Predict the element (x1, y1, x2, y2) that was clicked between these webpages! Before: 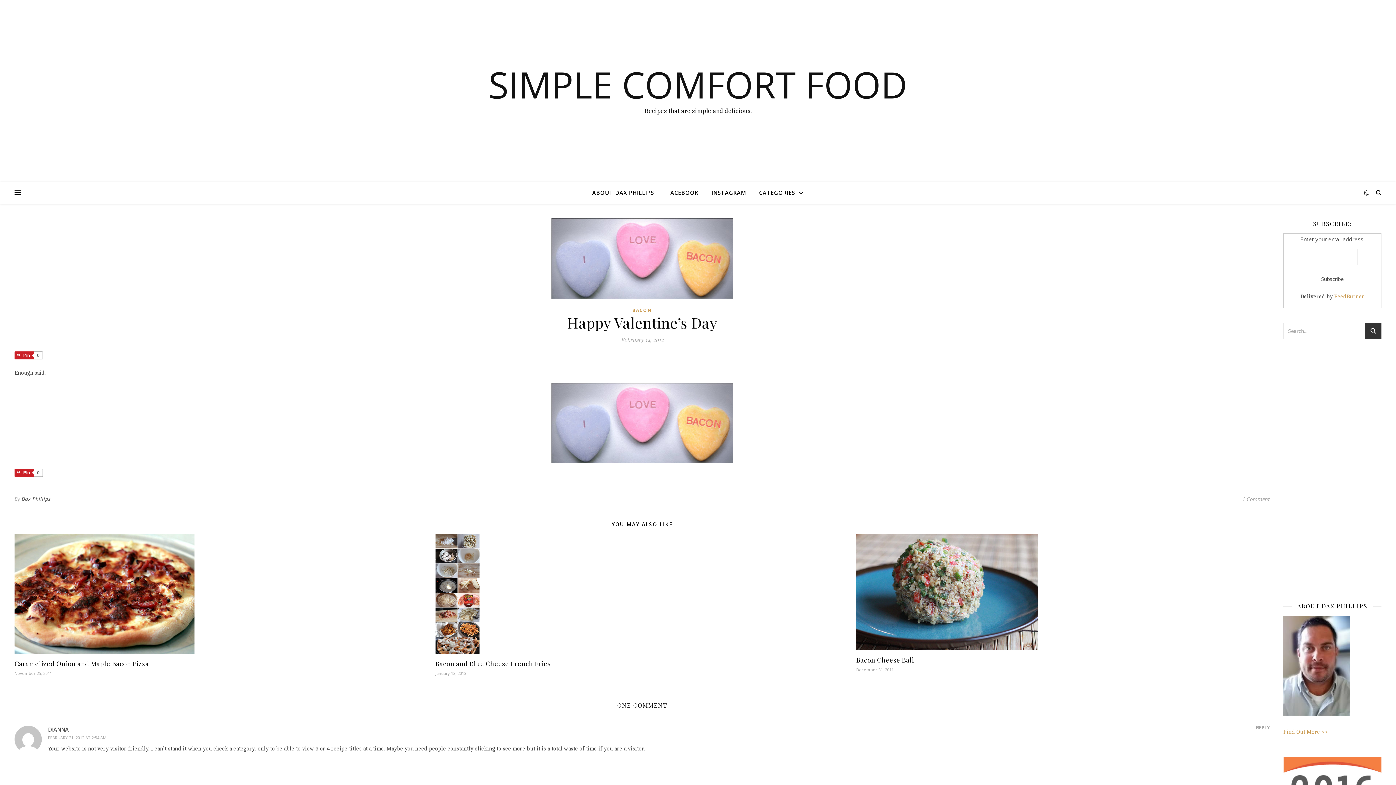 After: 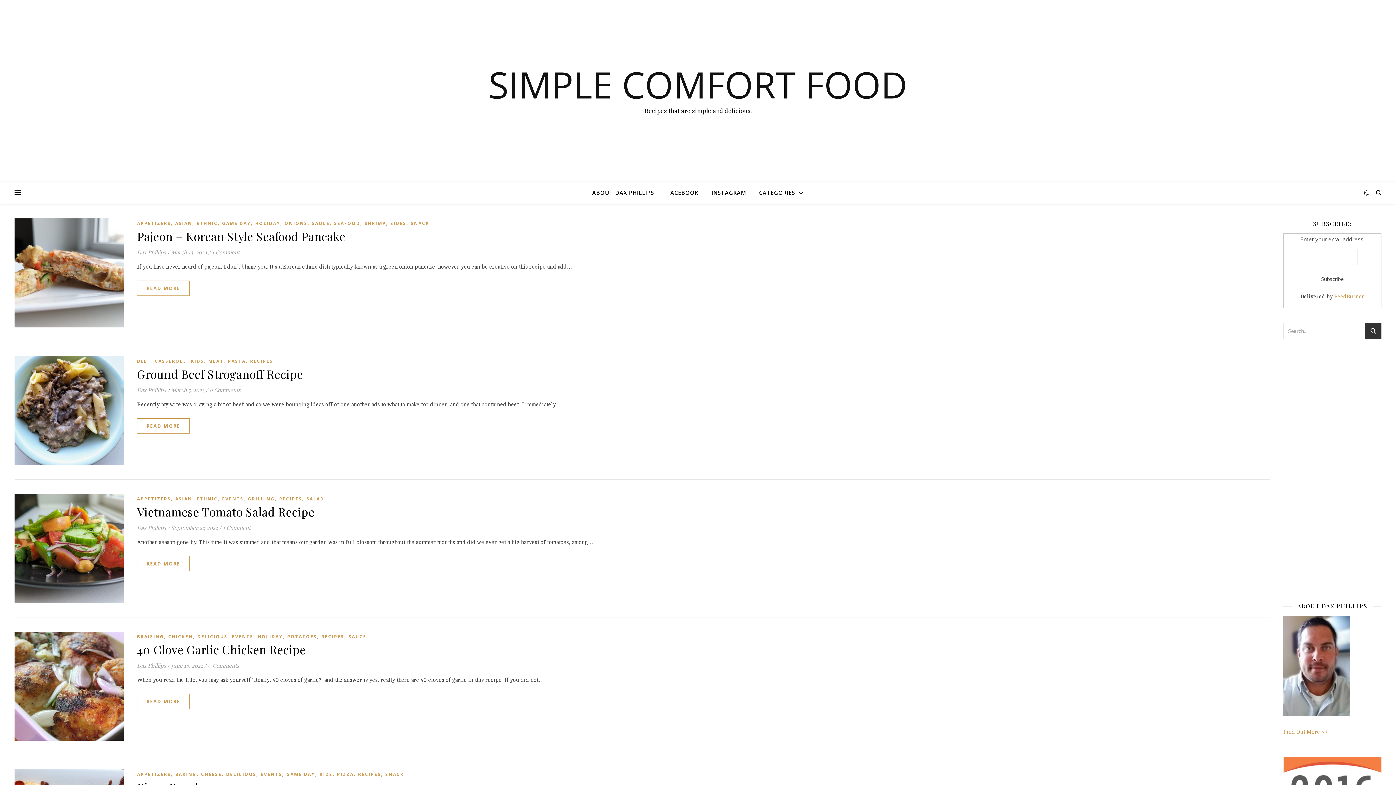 Action: label: Dax Phillips bbox: (21, 493, 50, 504)